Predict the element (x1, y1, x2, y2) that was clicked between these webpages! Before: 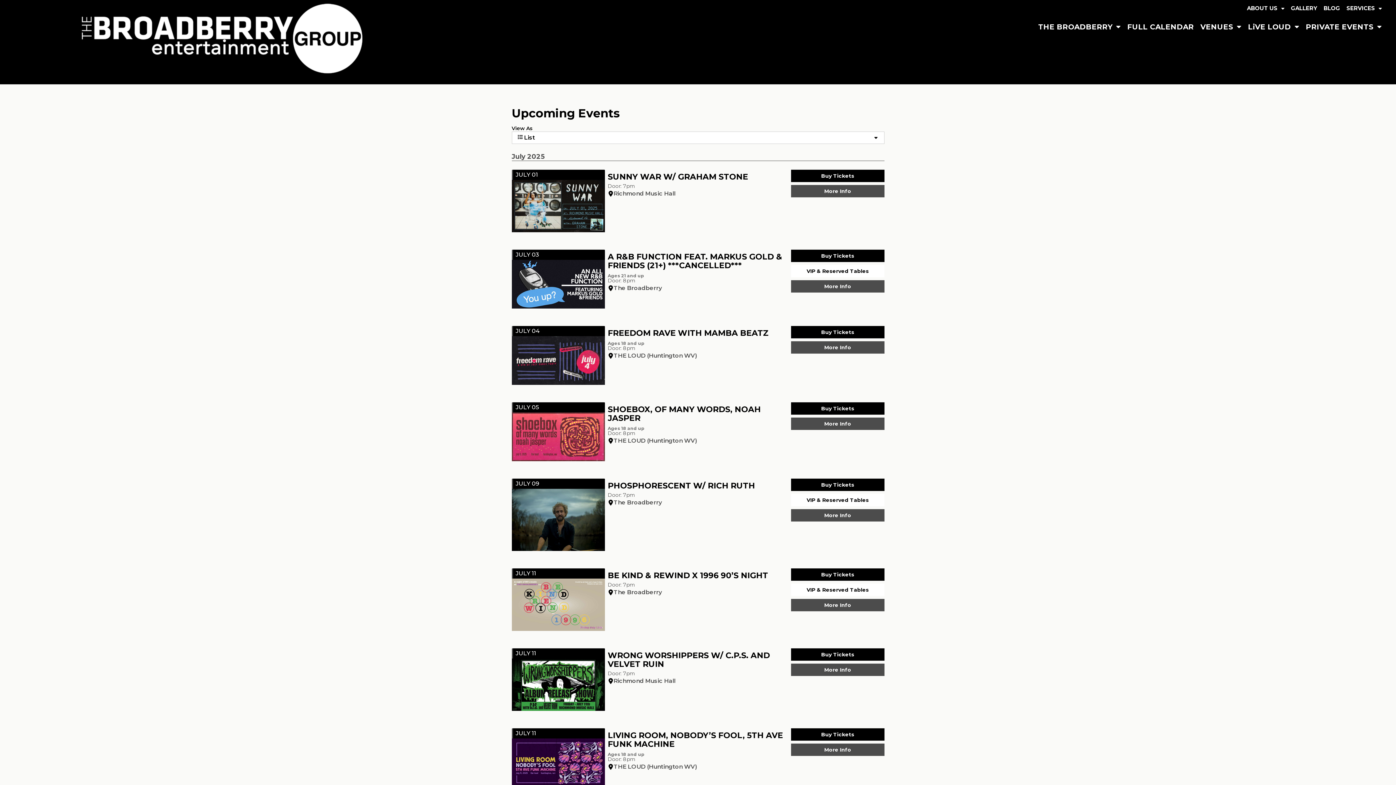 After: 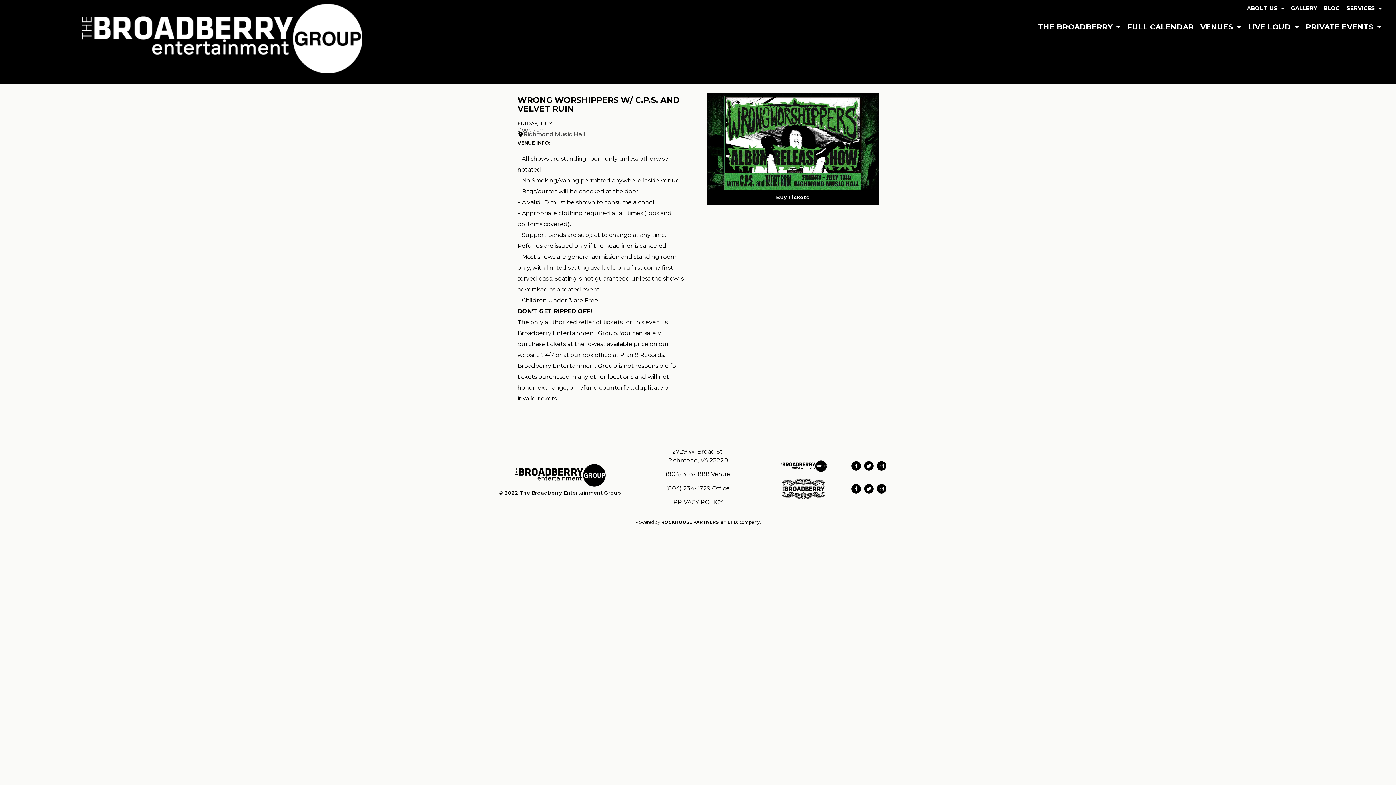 Action: label: More Info bbox: (791, 663, 884, 676)